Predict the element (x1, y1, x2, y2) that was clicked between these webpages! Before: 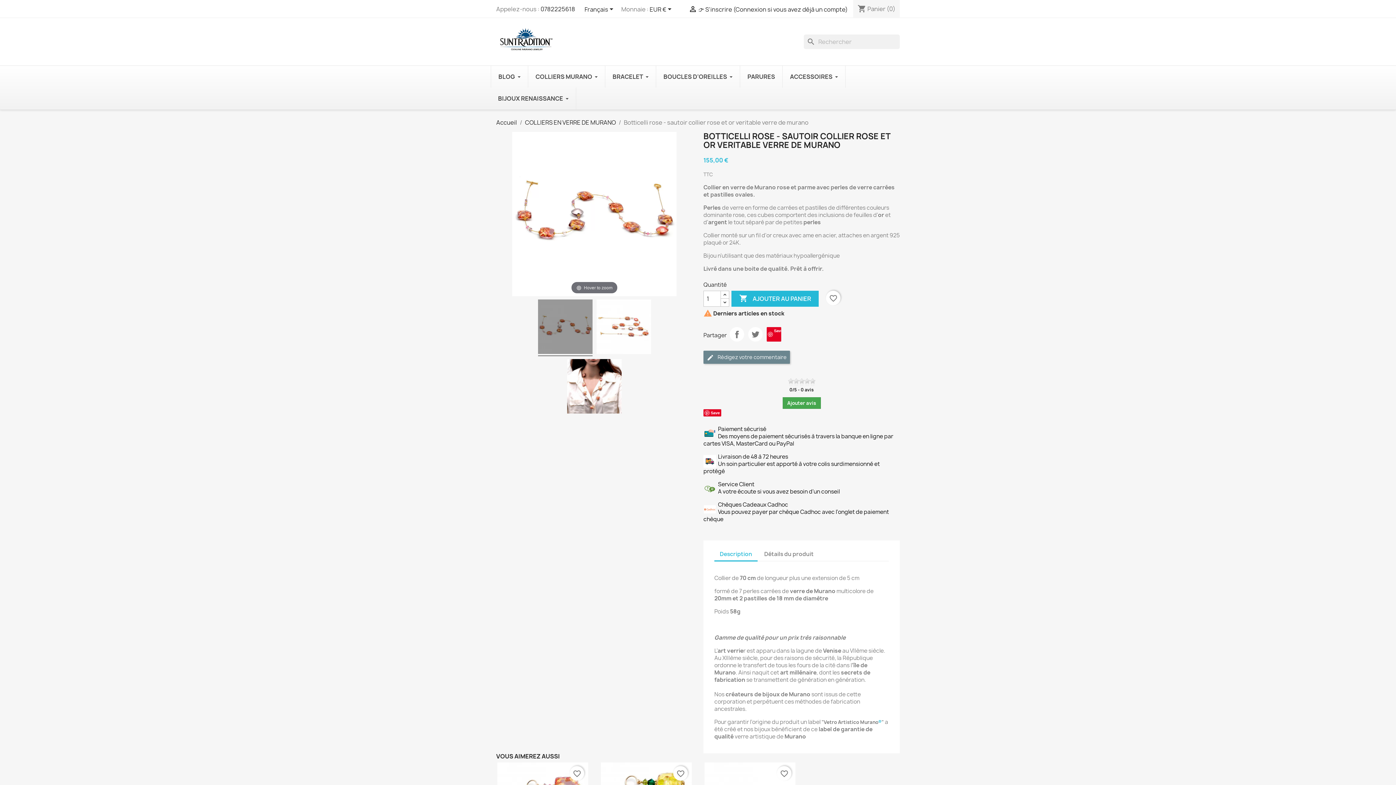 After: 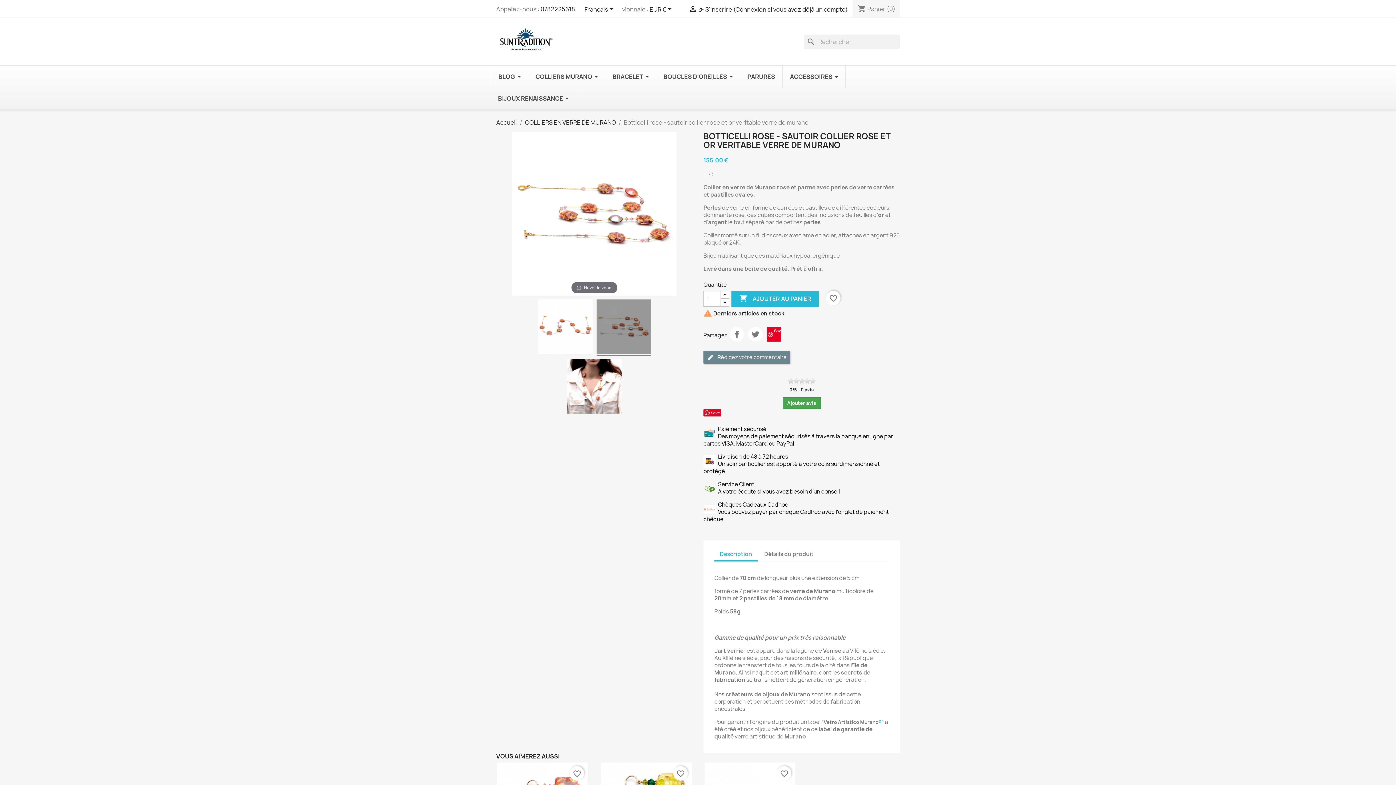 Action: bbox: (596, 299, 651, 356)